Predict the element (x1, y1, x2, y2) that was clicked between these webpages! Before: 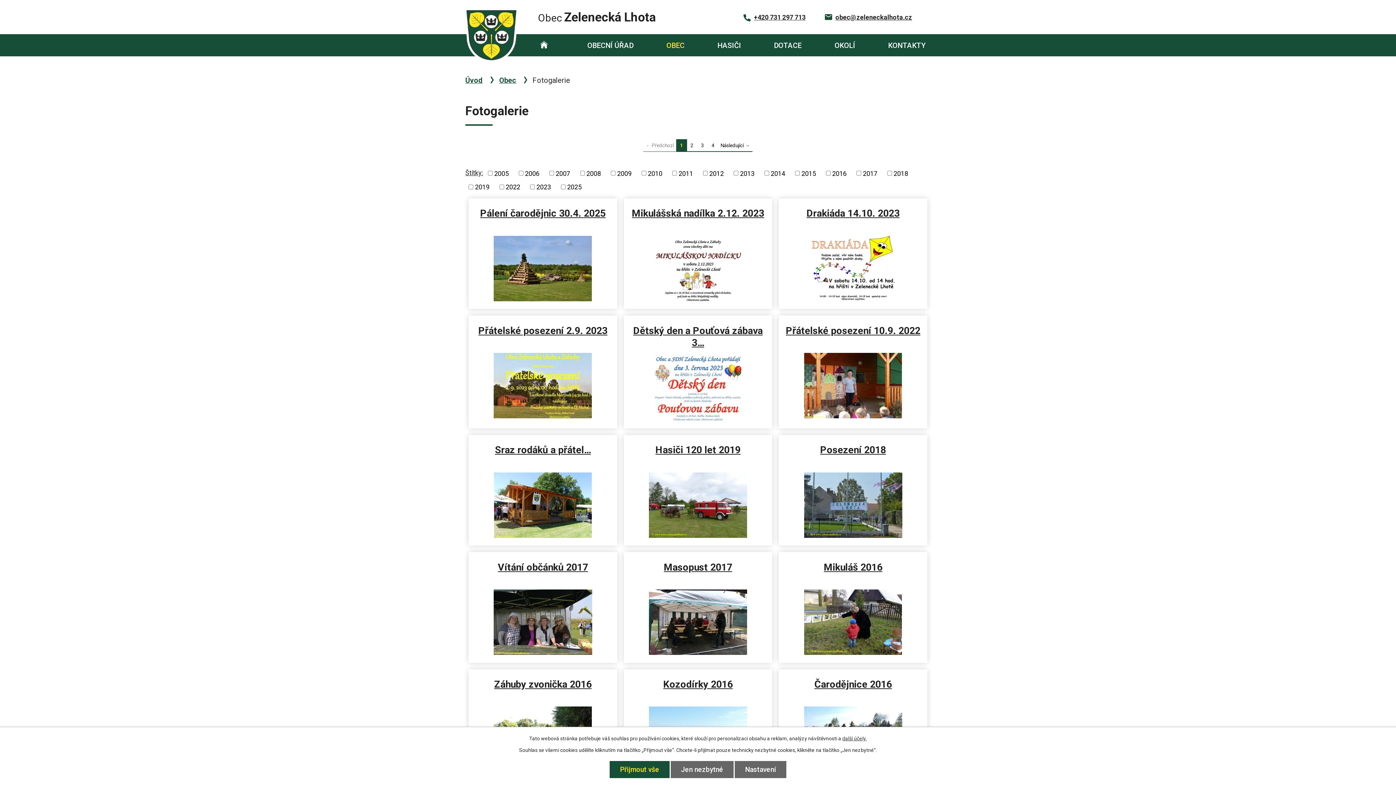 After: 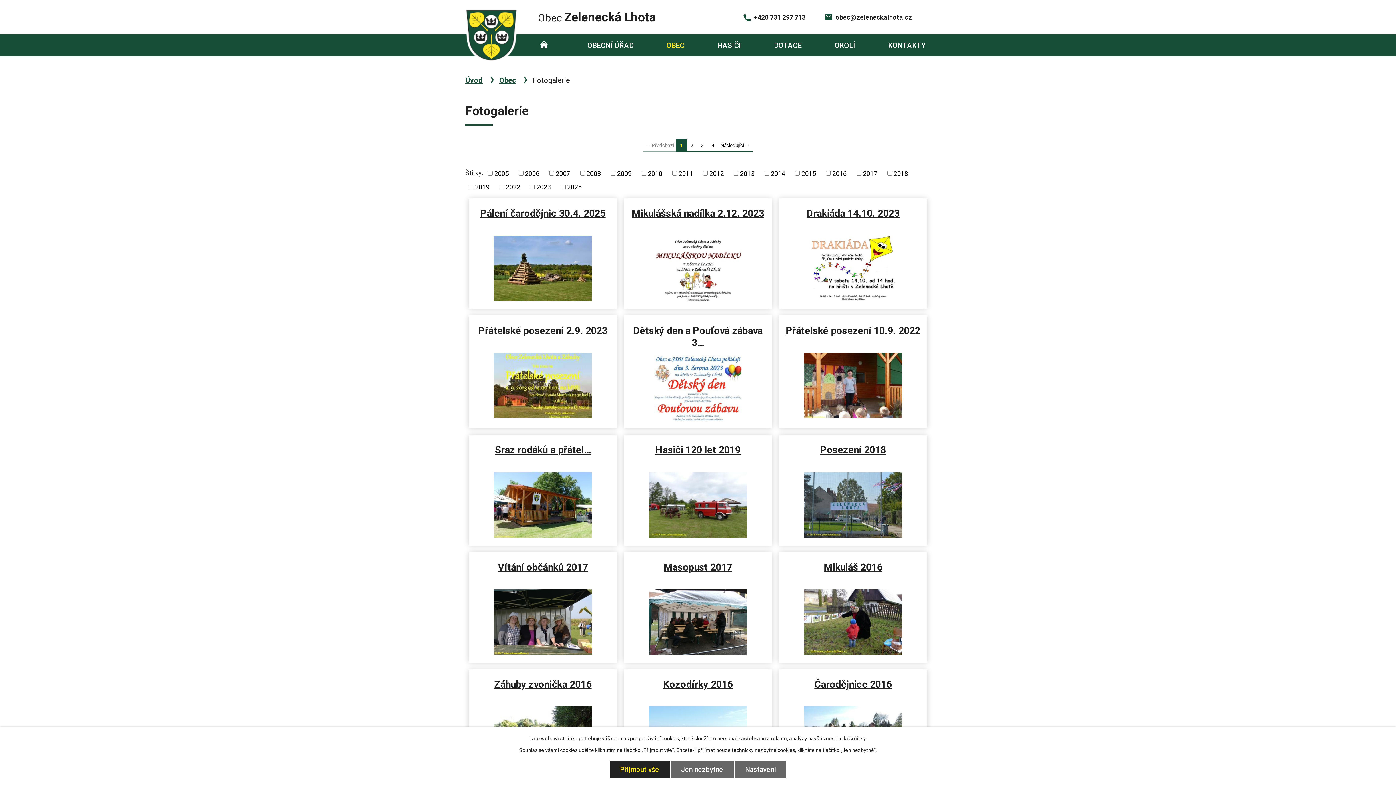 Action: bbox: (609, 761, 669, 778) label: Přijmout vše